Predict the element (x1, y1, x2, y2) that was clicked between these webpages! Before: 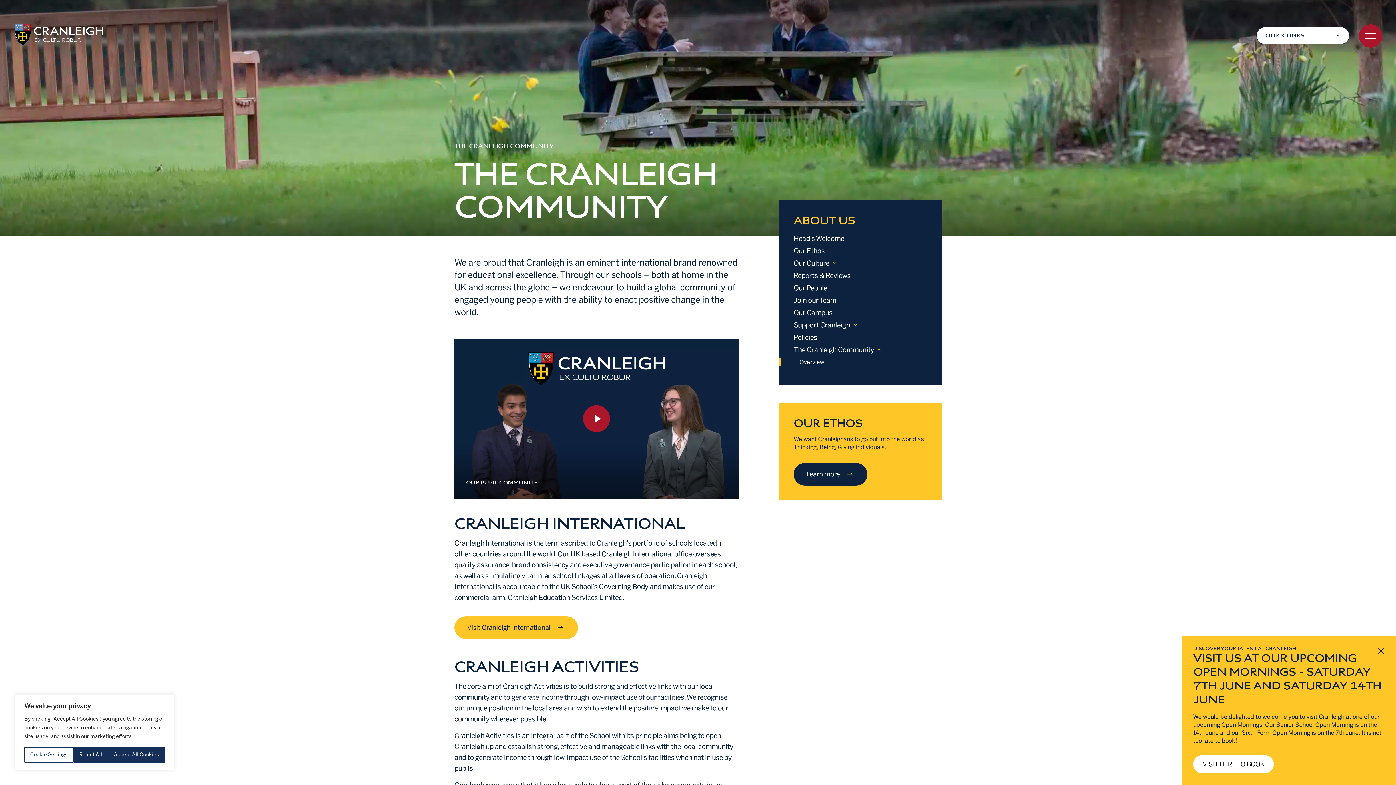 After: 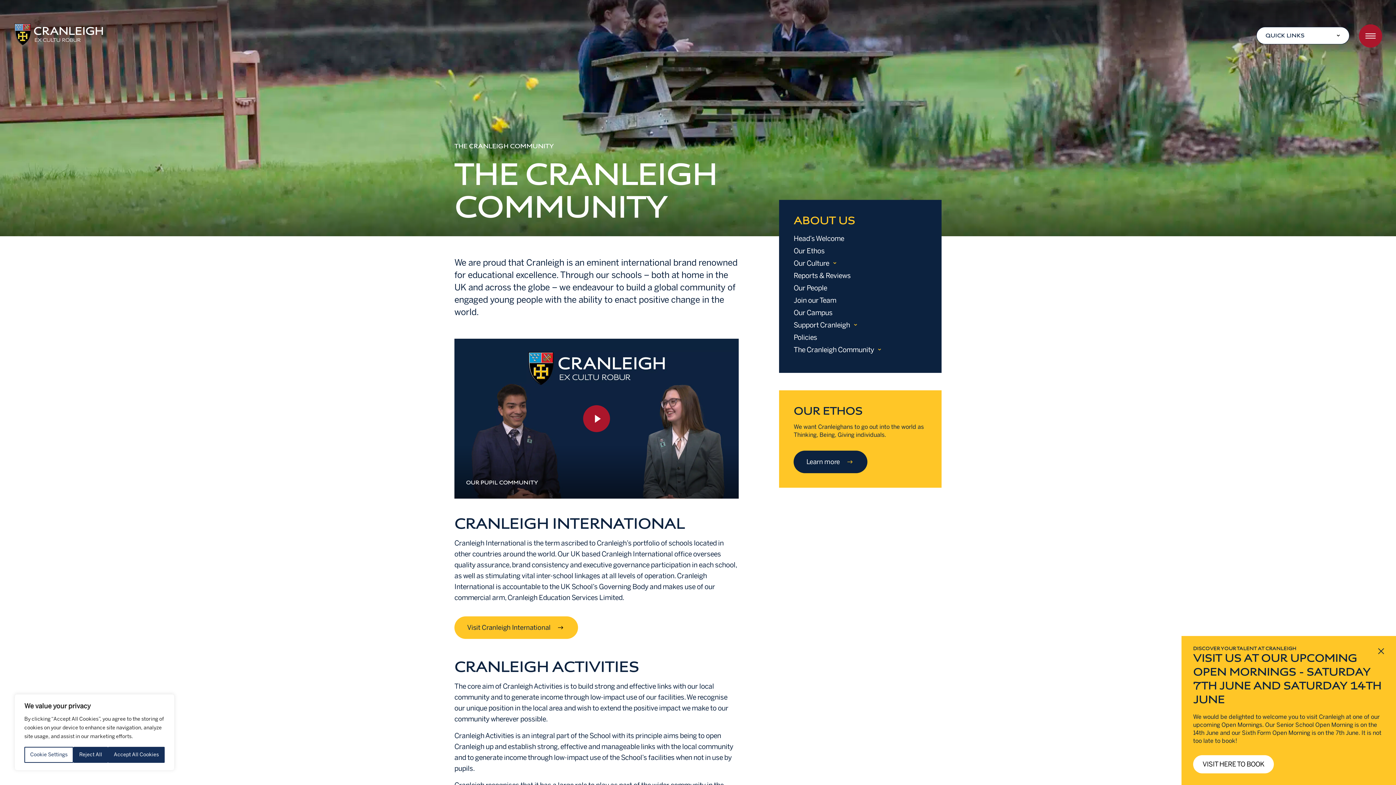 Action: bbox: (793, 345, 881, 354) label: The Cranleigh Community